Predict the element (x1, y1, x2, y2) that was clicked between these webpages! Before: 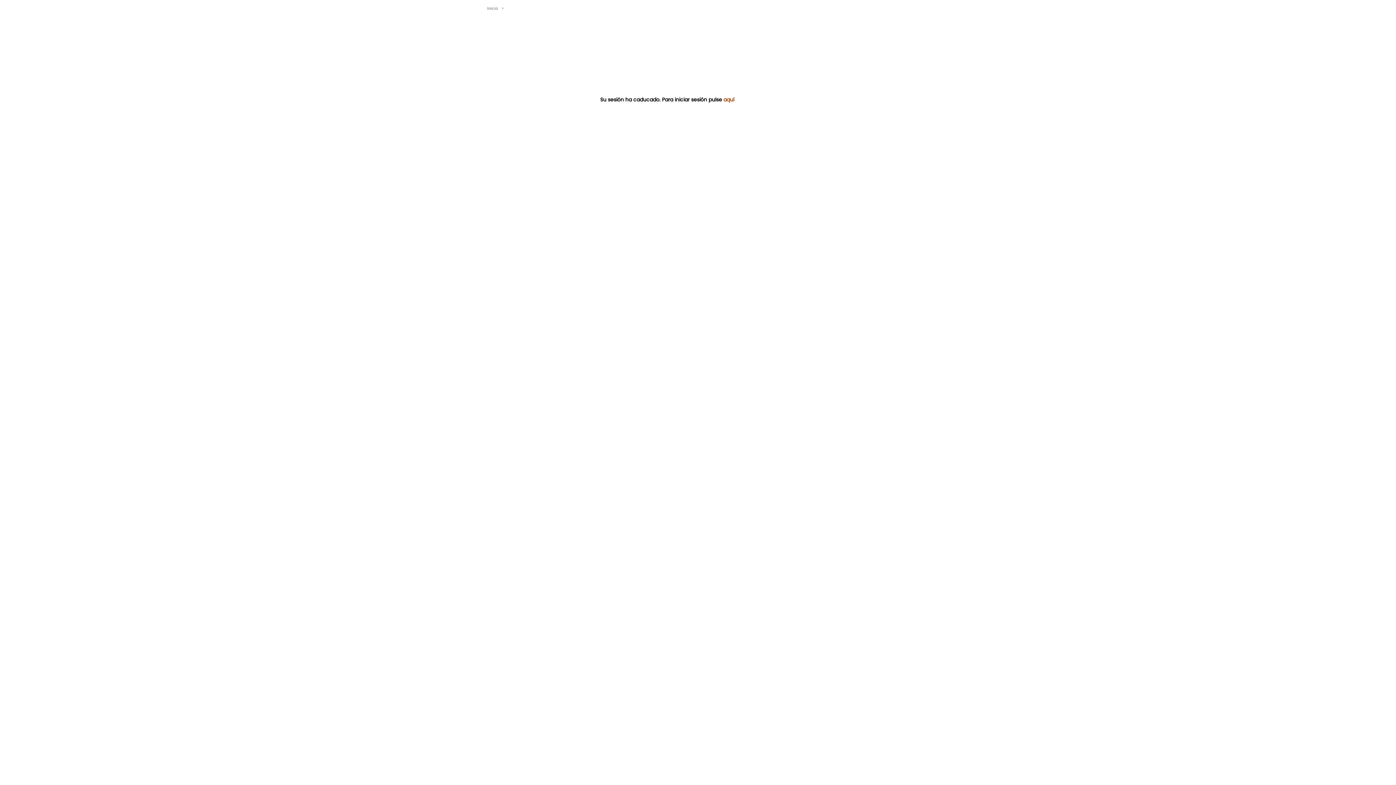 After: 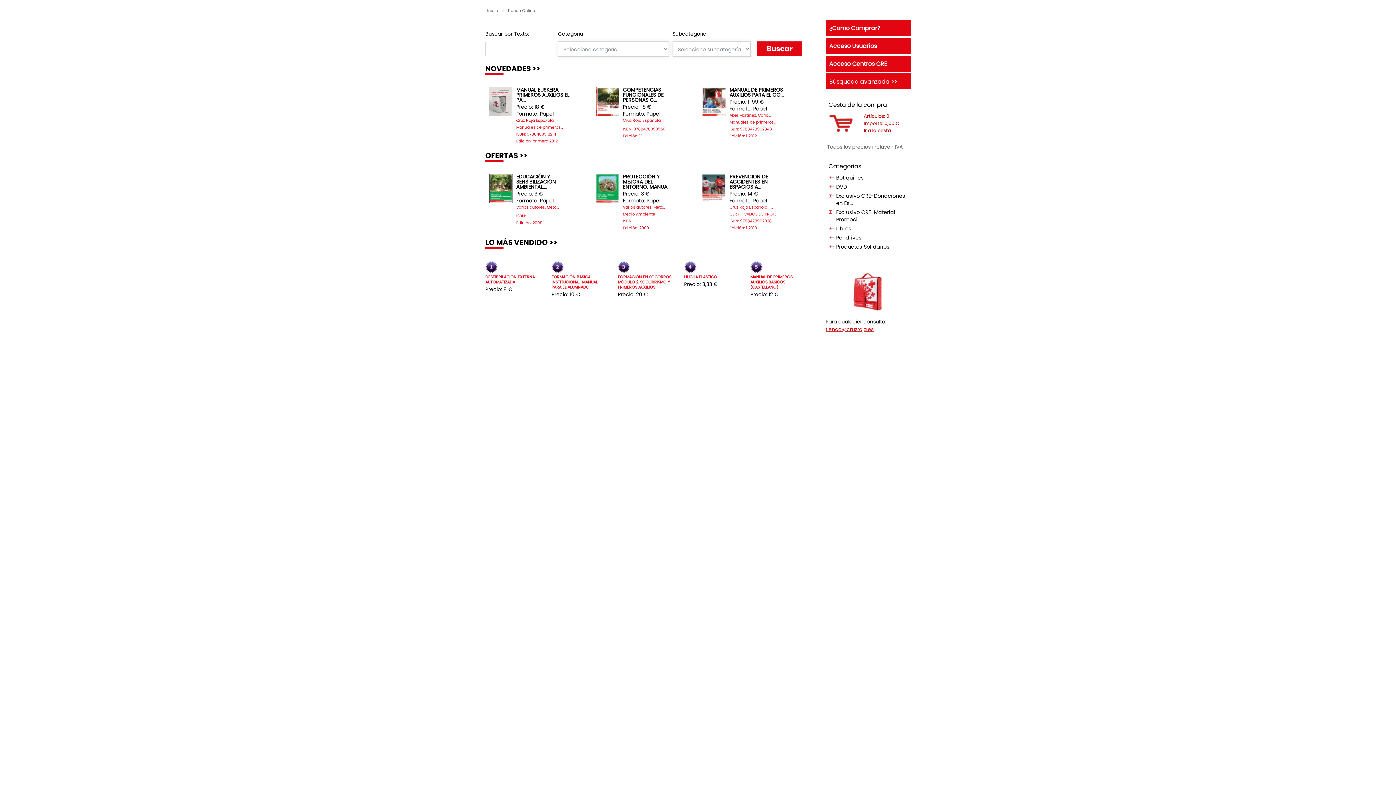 Action: label: aquí bbox: (723, 97, 734, 102)